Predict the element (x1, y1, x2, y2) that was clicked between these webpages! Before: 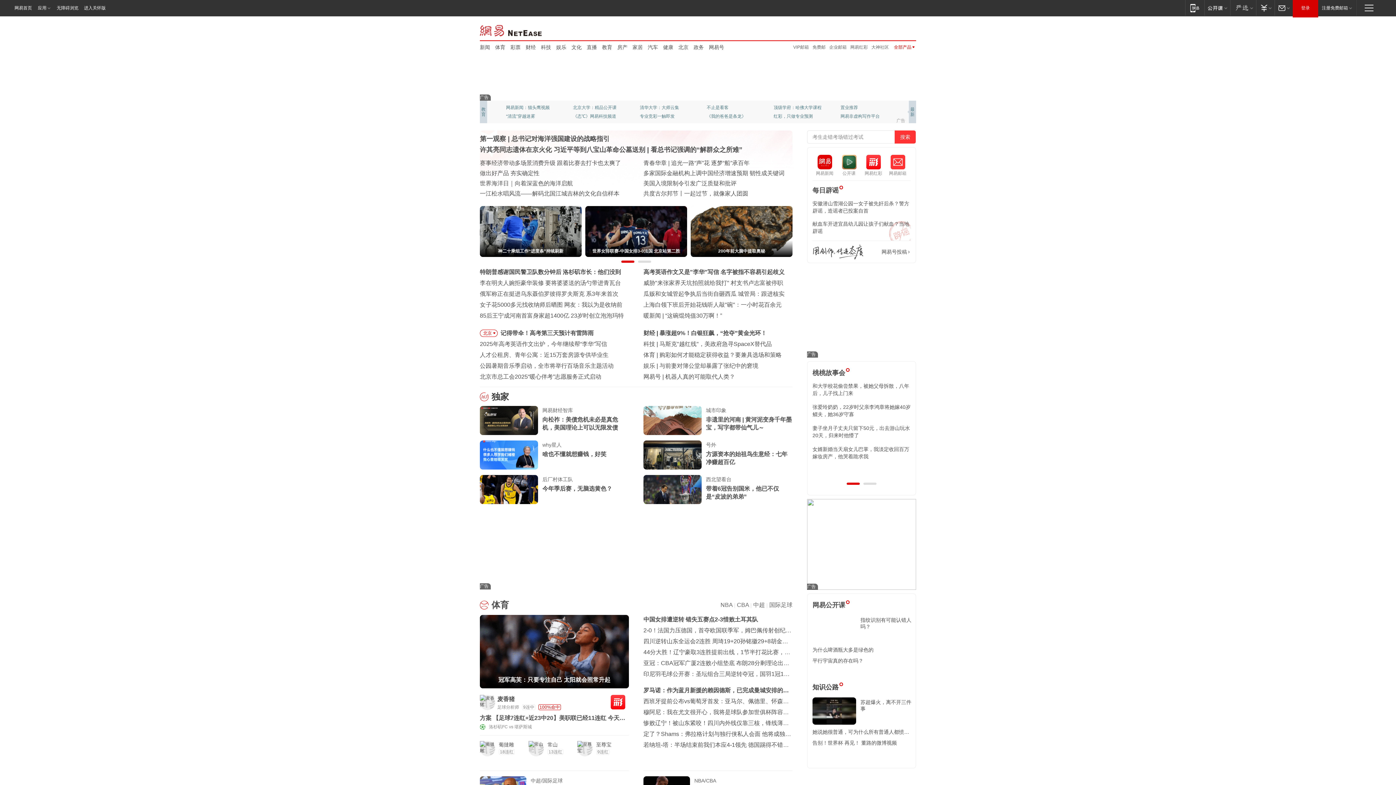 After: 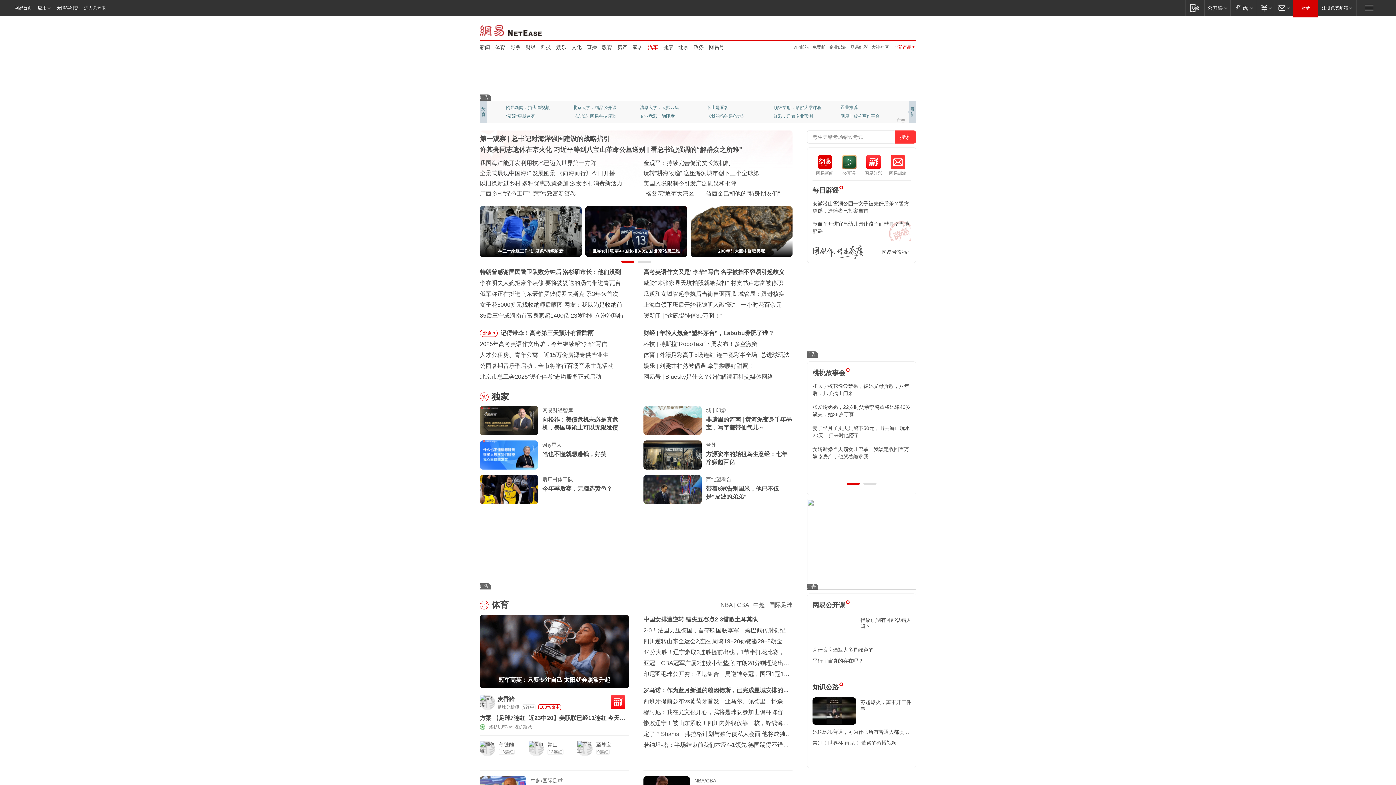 Action: label: 汽车 bbox: (648, 43, 658, 50)